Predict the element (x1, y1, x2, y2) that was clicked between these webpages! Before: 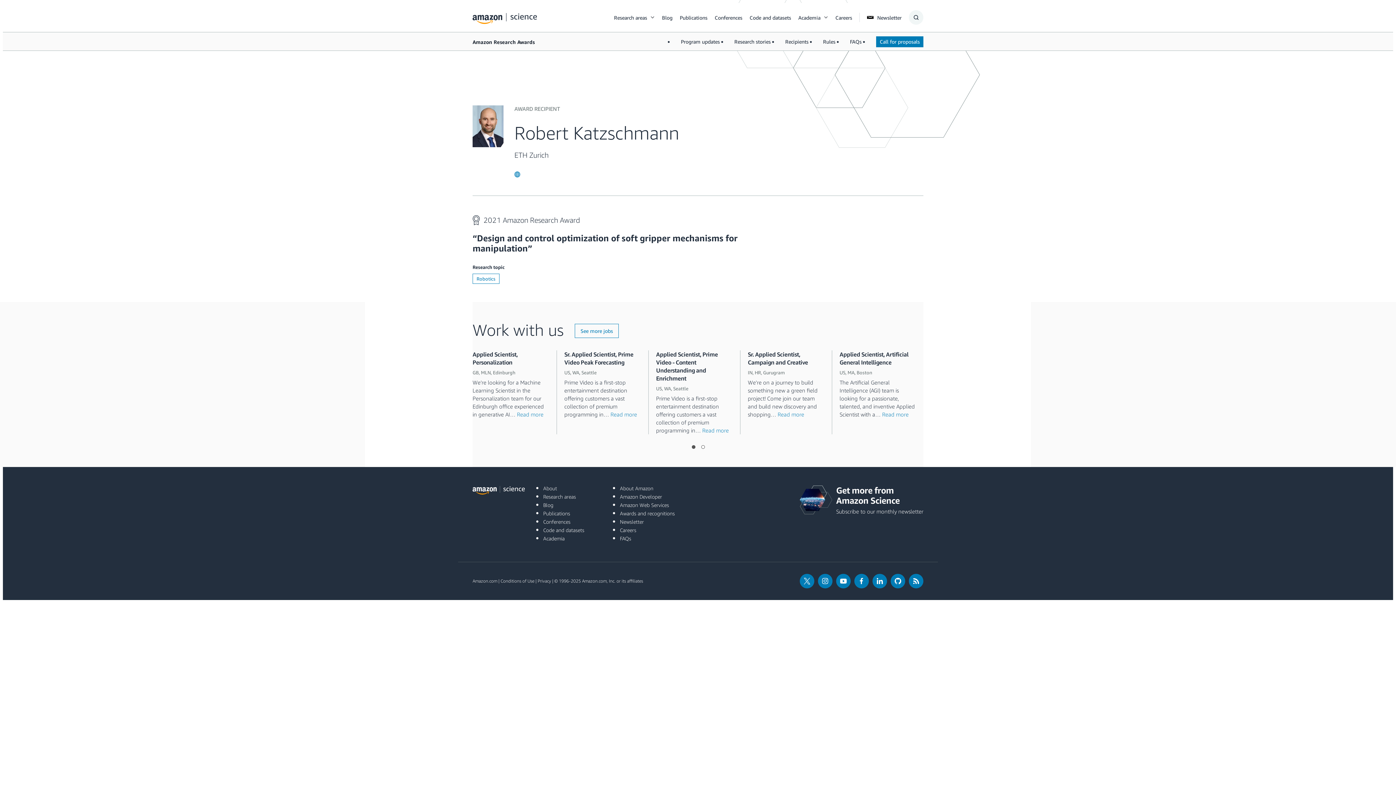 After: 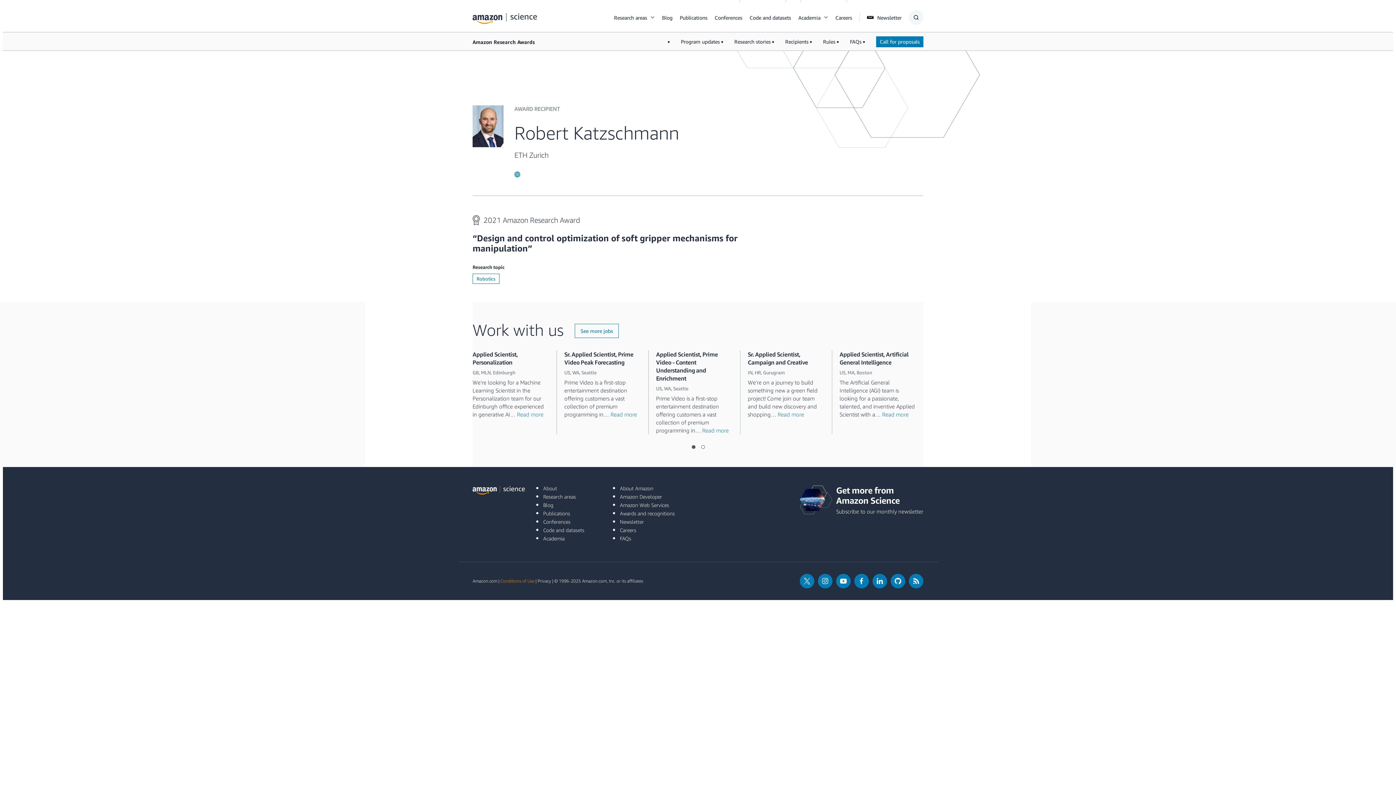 Action: label: Conditions of Use bbox: (500, 578, 534, 583)